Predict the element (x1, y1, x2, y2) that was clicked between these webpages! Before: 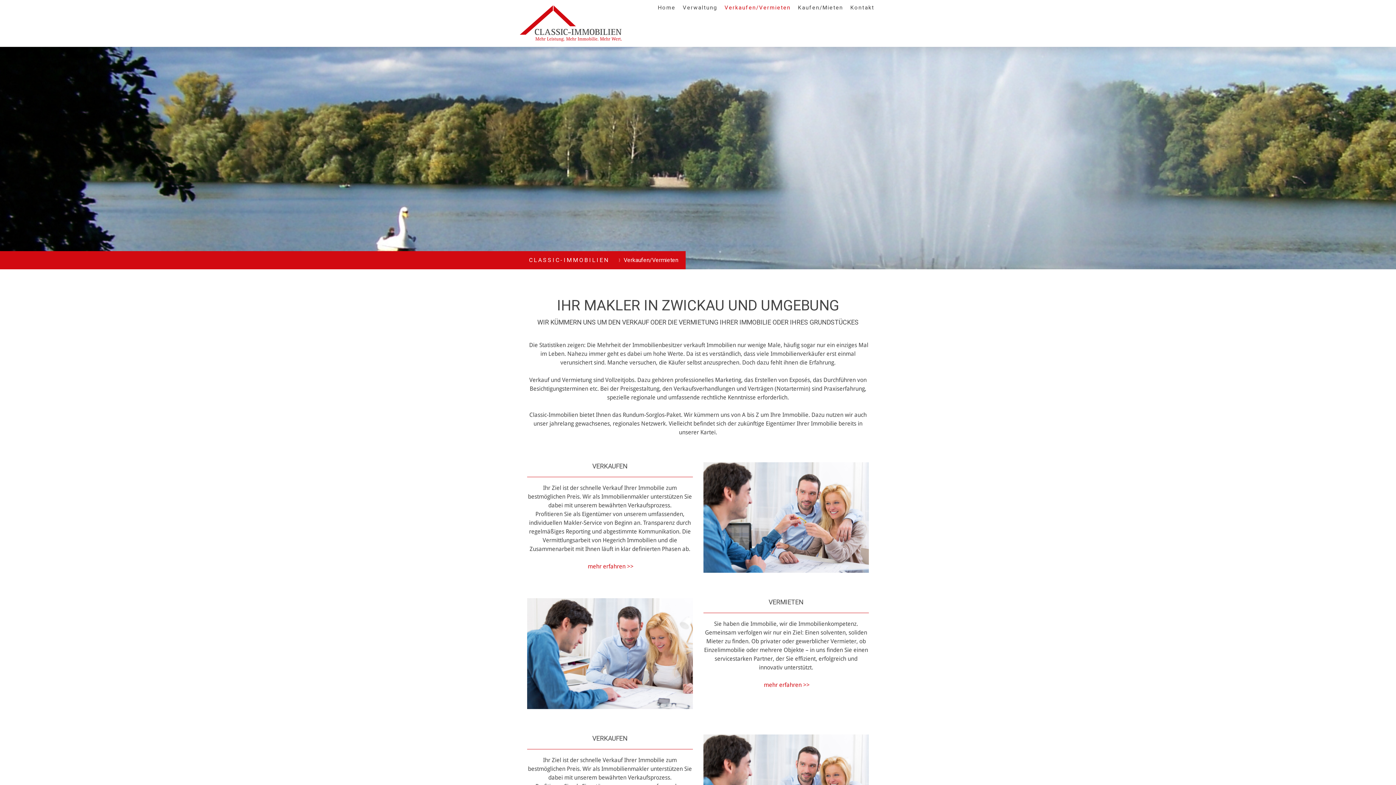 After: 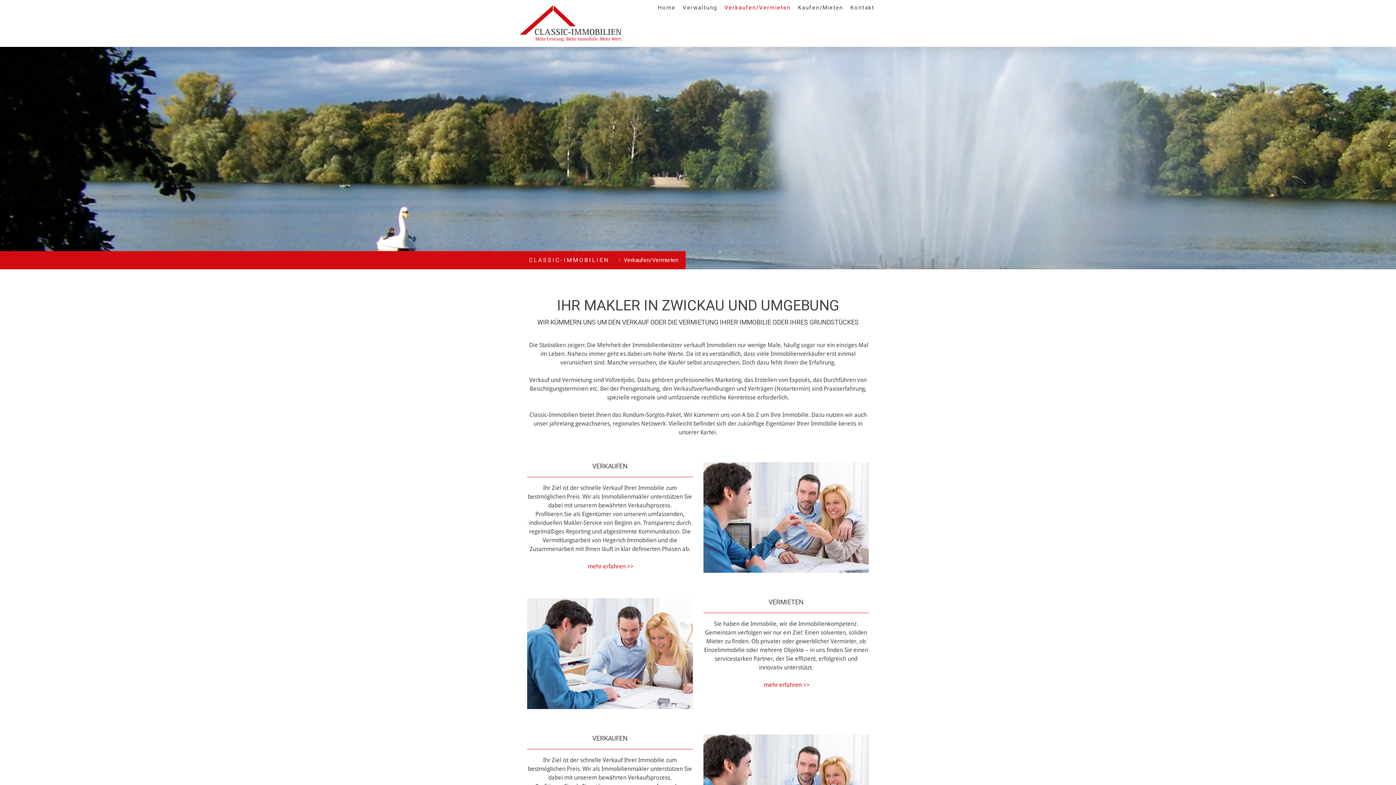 Action: bbox: (612, 251, 685, 269) label: Verkaufen/Vermieten